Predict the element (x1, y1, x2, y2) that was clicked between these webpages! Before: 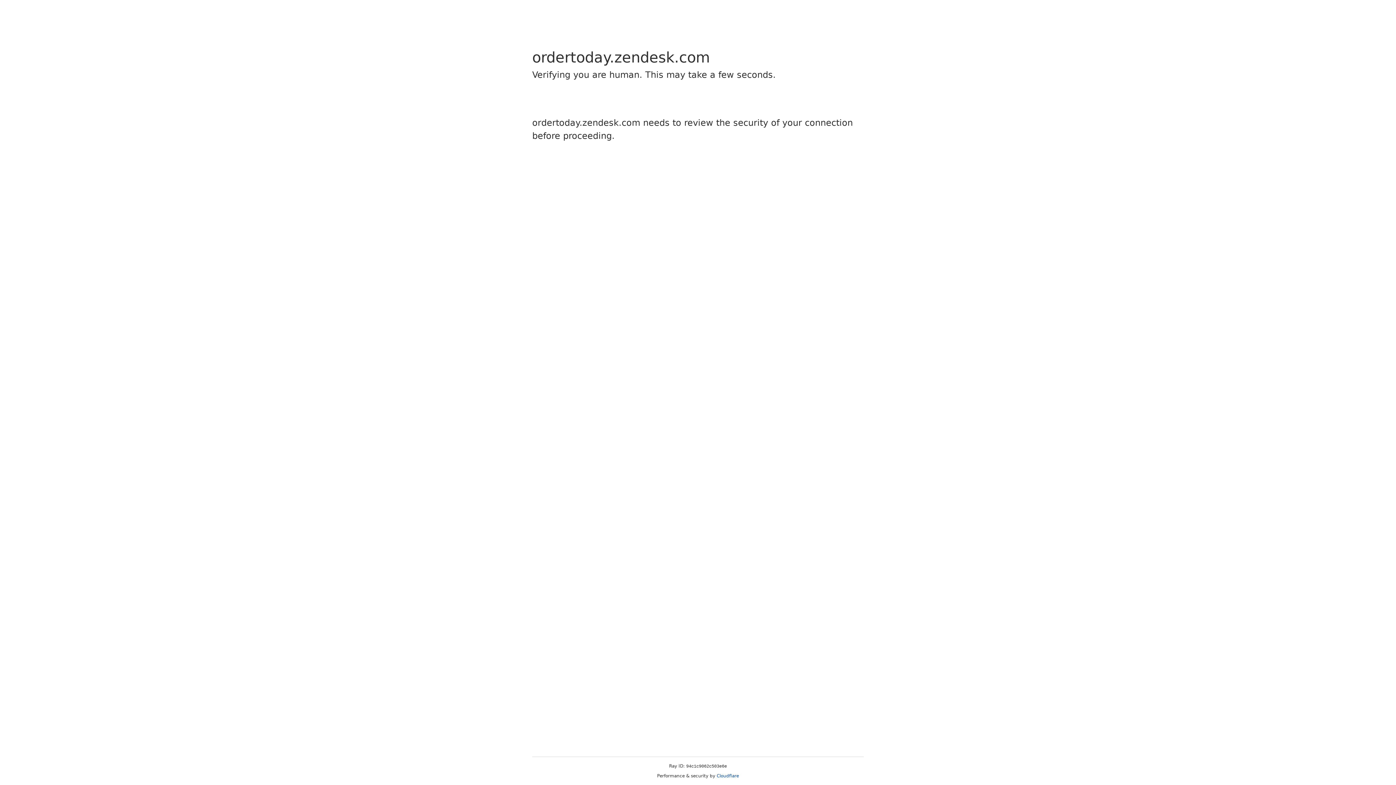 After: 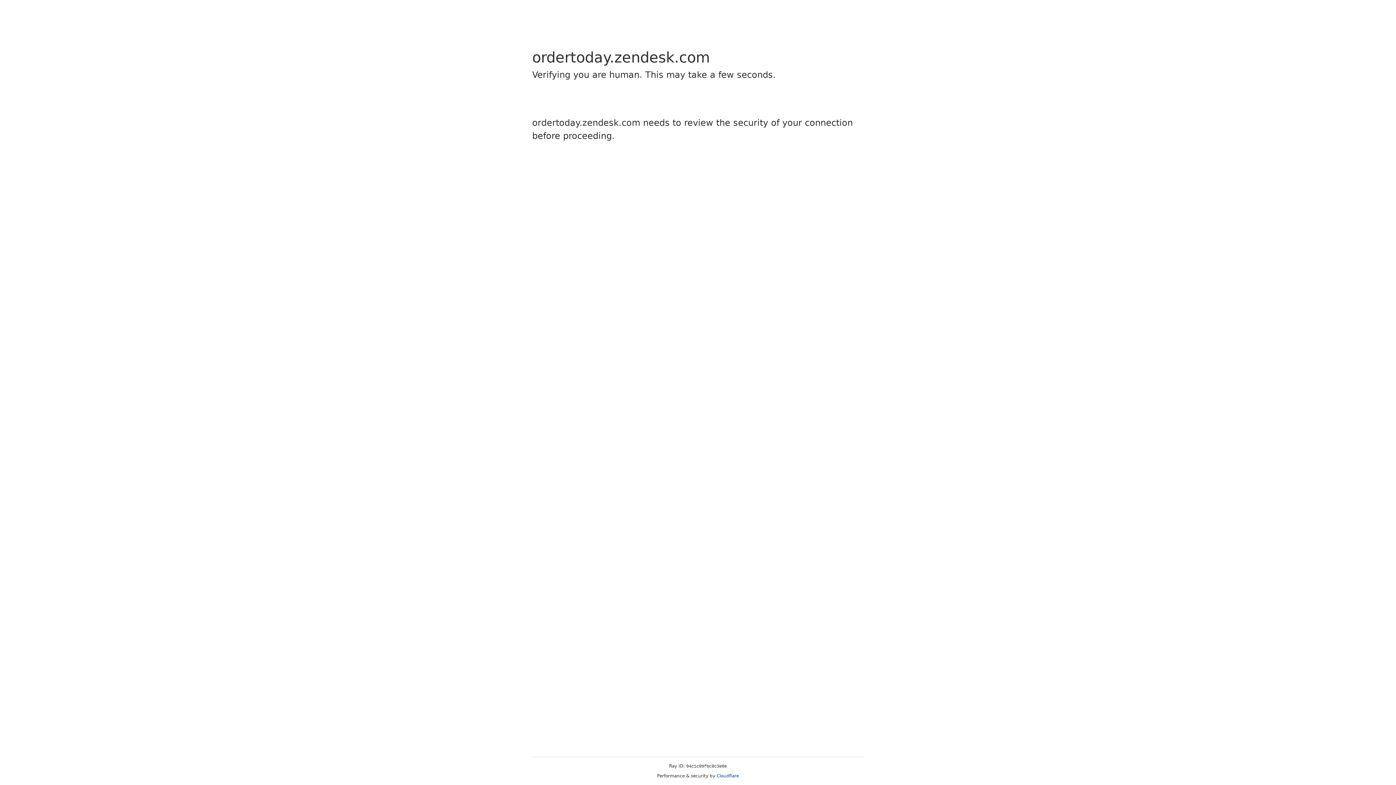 Action: bbox: (716, 773, 739, 778) label: Cloudflare